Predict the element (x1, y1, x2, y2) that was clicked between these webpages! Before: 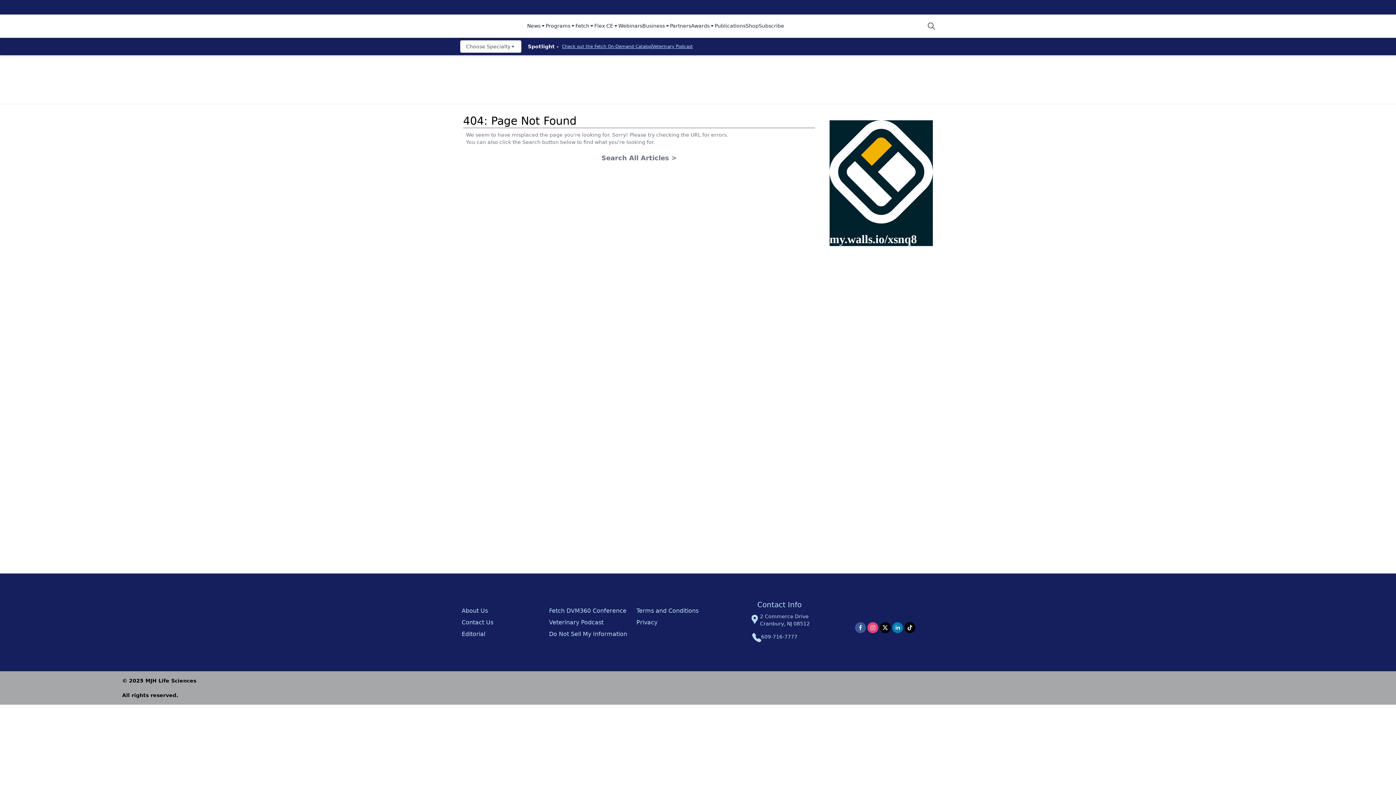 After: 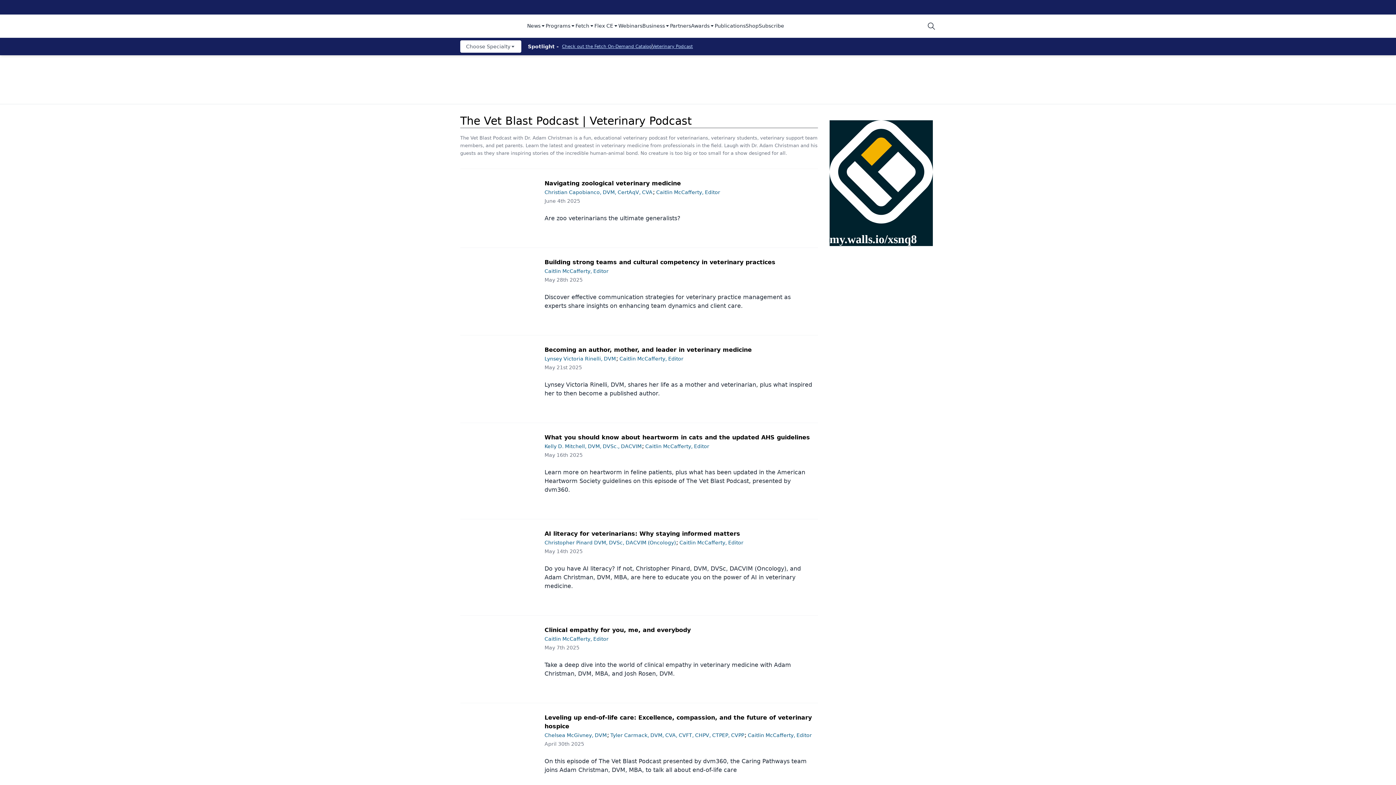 Action: label: Veterinary Podcast bbox: (549, 619, 603, 626)